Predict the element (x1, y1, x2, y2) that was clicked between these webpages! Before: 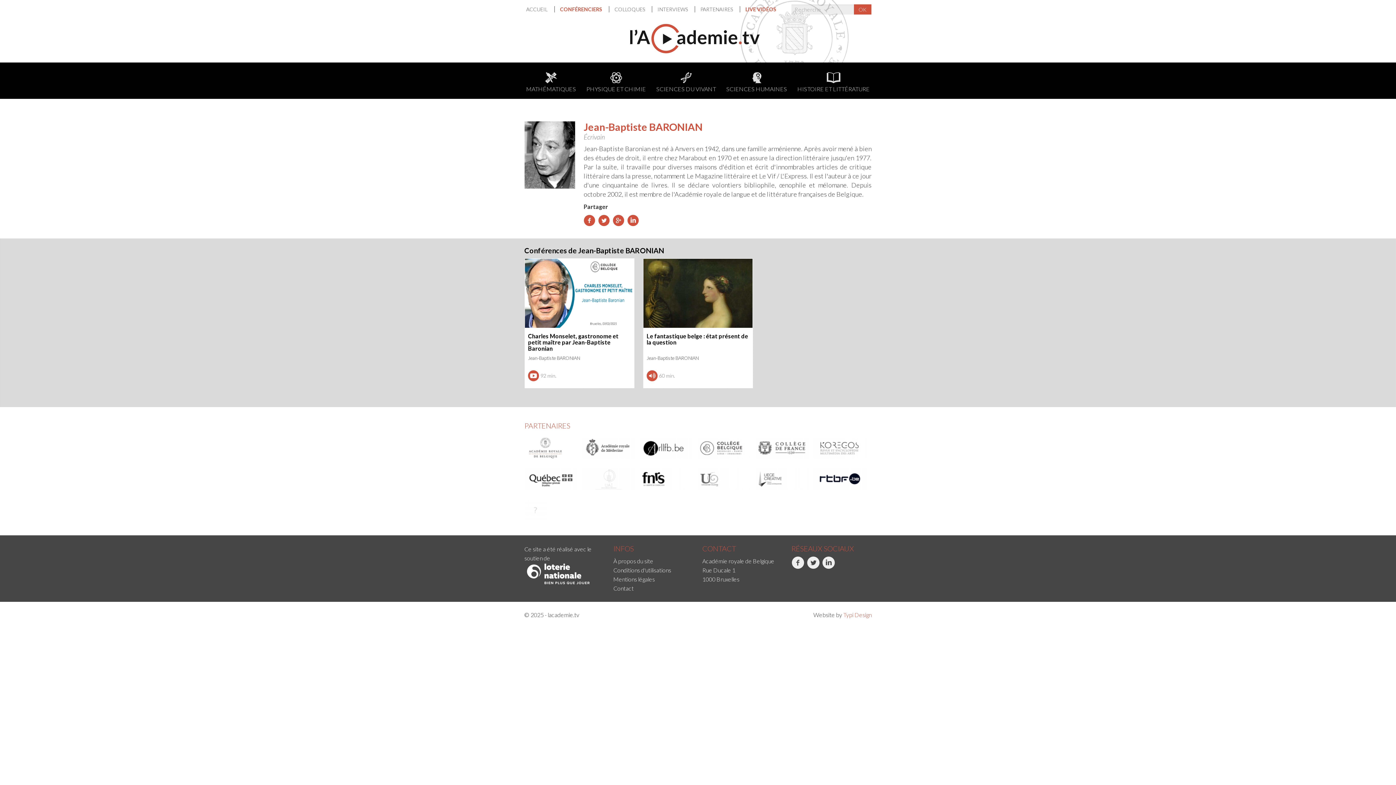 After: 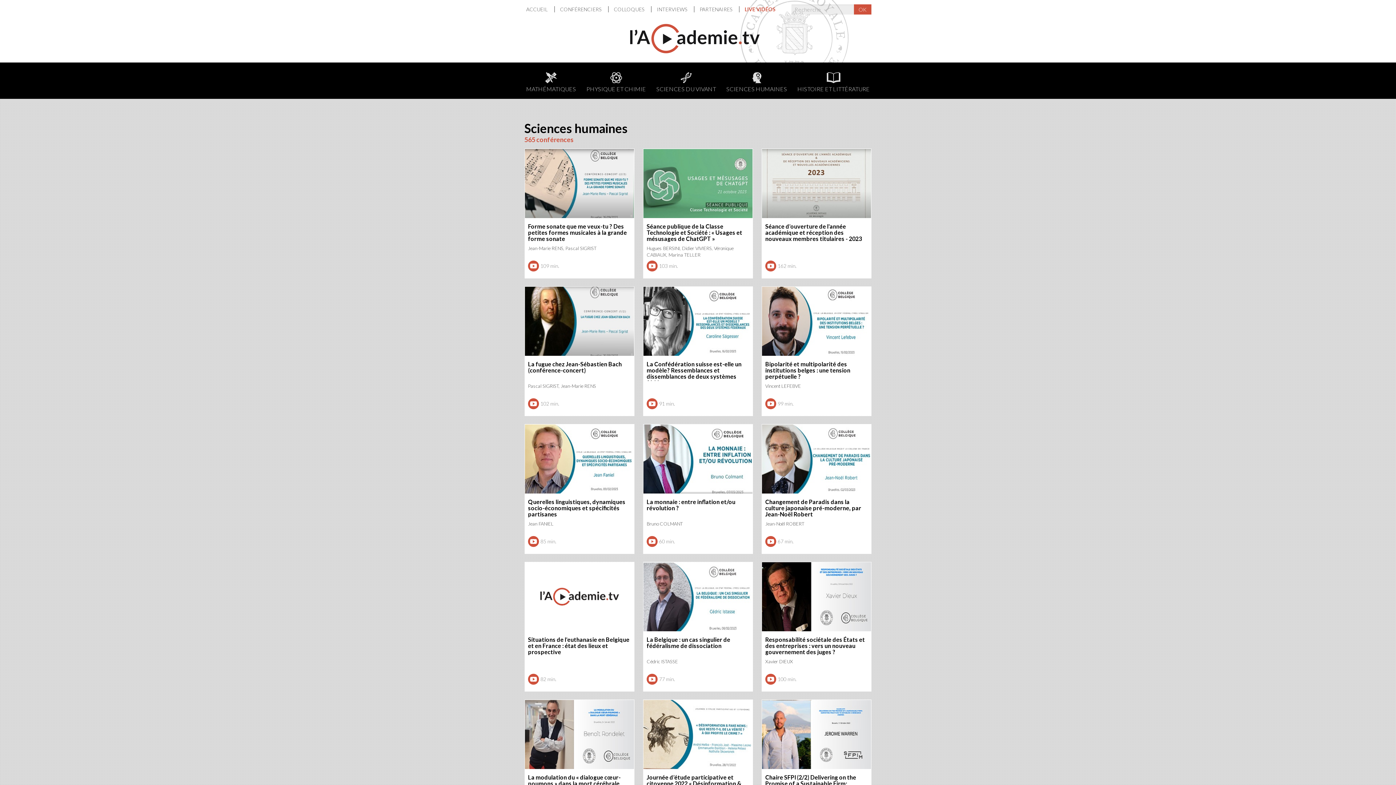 Action: label: SCIENCES HUMAINES bbox: (724, 70, 789, 94)